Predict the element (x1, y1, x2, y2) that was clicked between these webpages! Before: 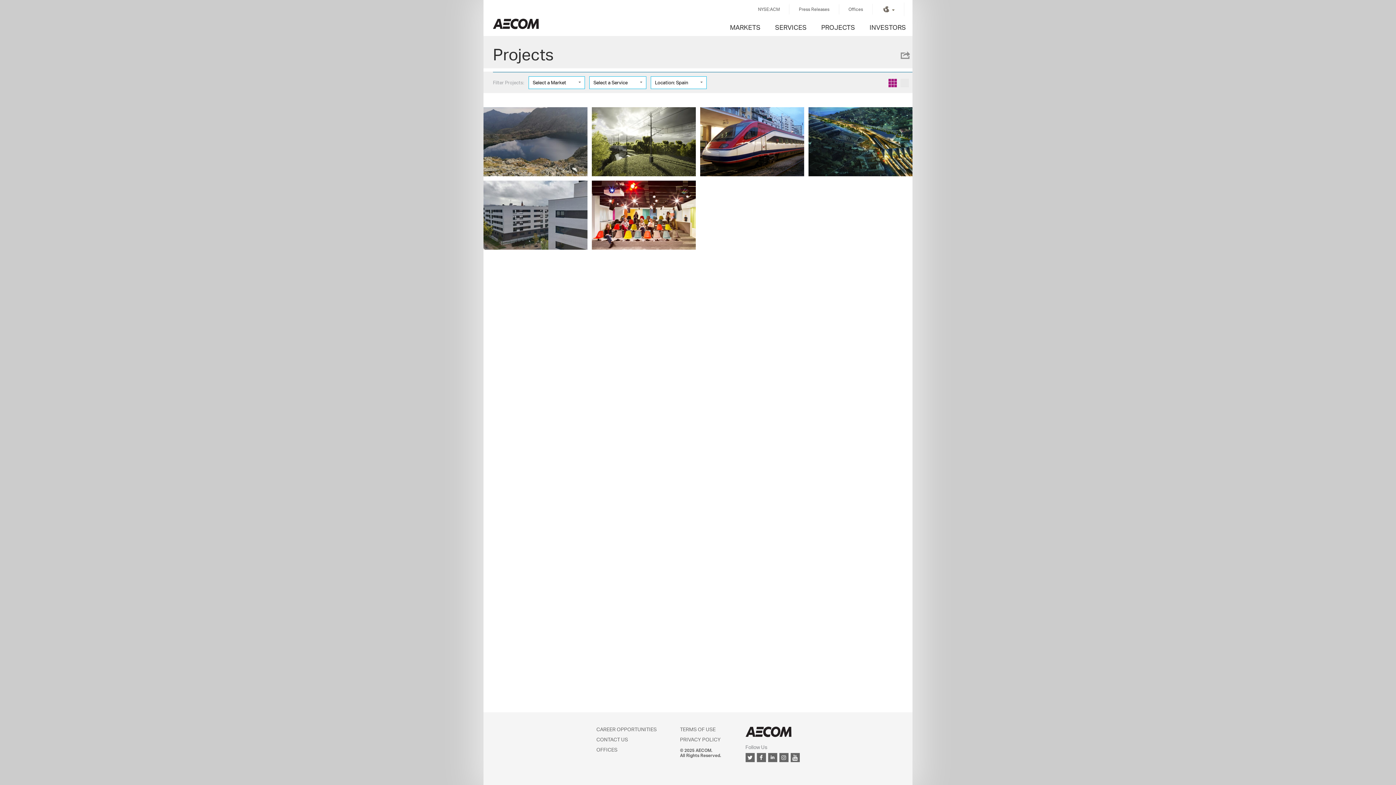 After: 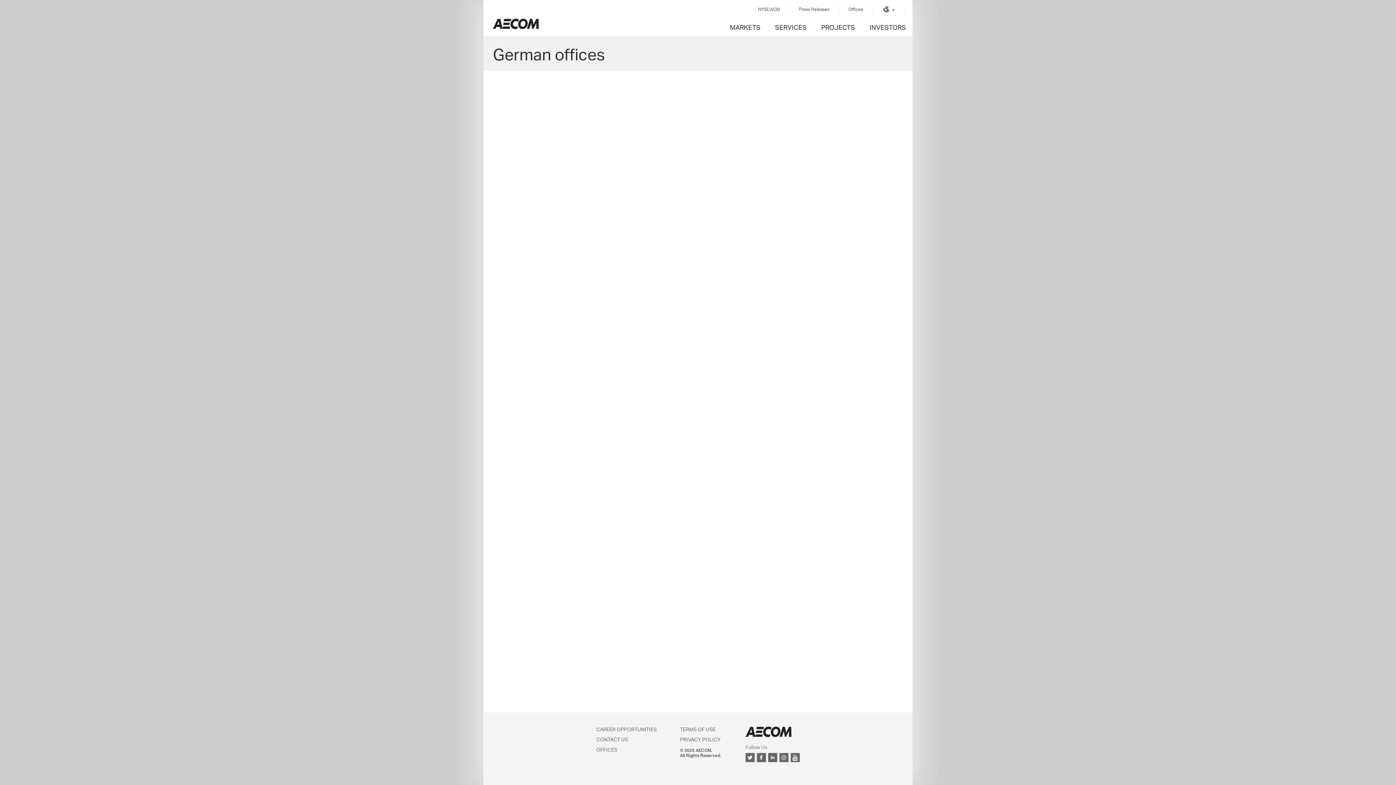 Action: label: OFFICES bbox: (596, 746, 617, 753)